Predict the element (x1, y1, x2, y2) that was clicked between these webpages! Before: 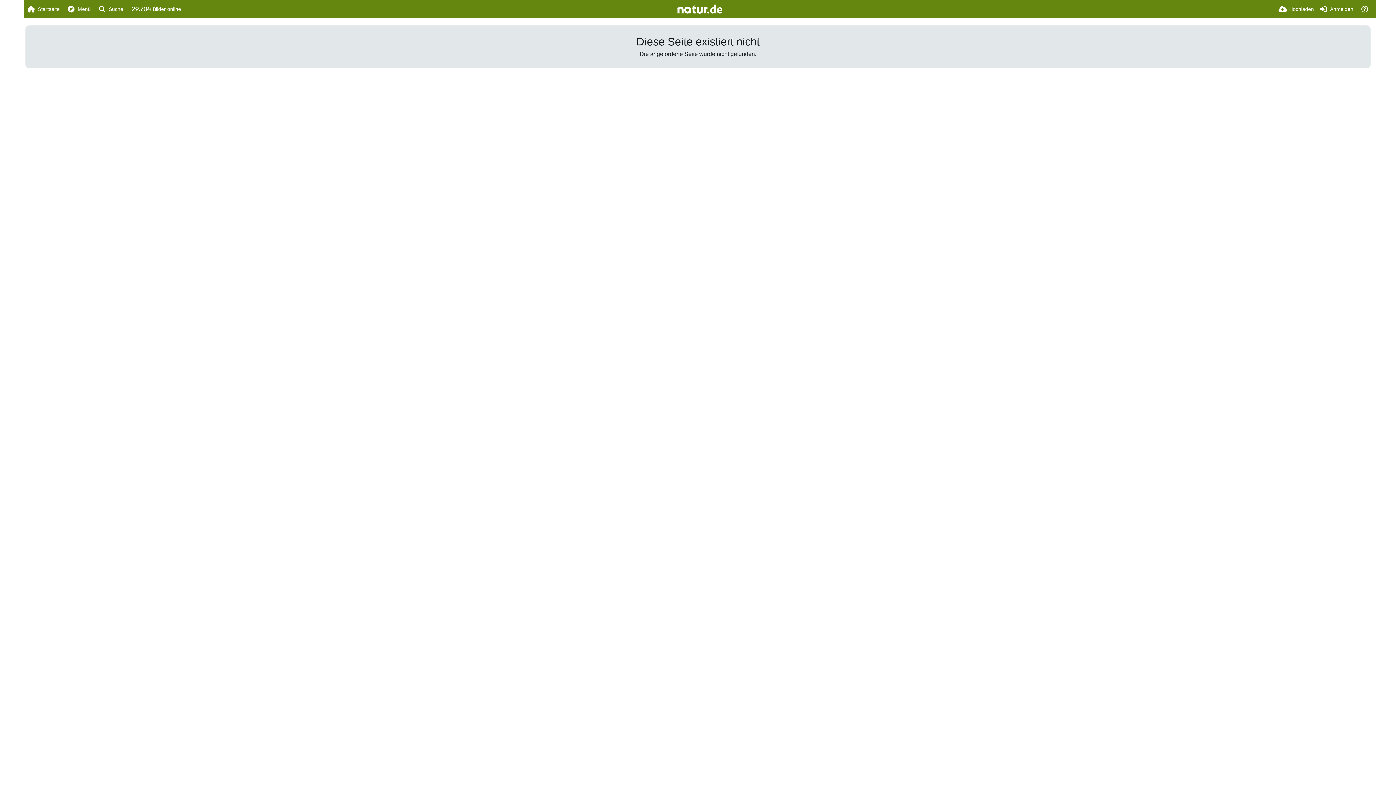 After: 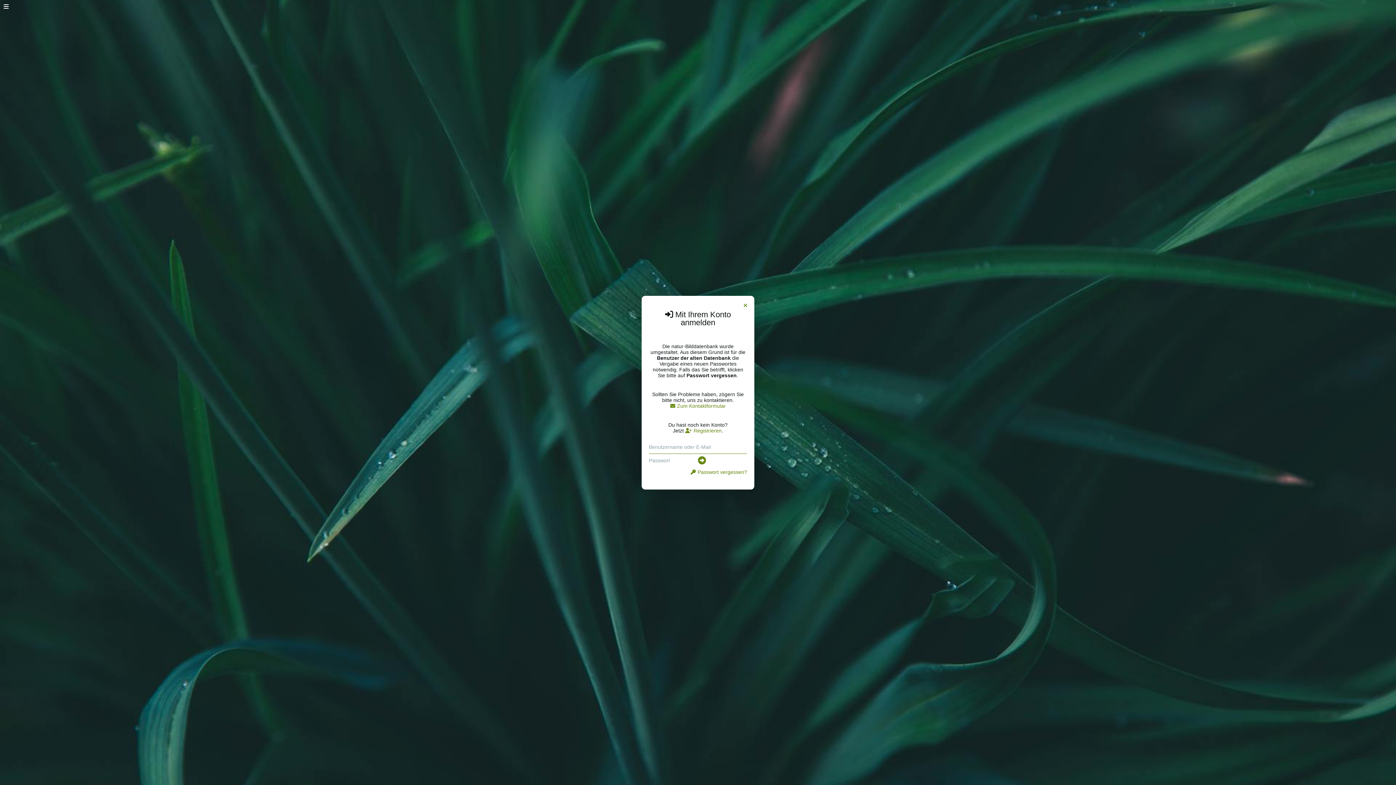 Action: label: Hochladen bbox: (1278, 0, 1314, 18)